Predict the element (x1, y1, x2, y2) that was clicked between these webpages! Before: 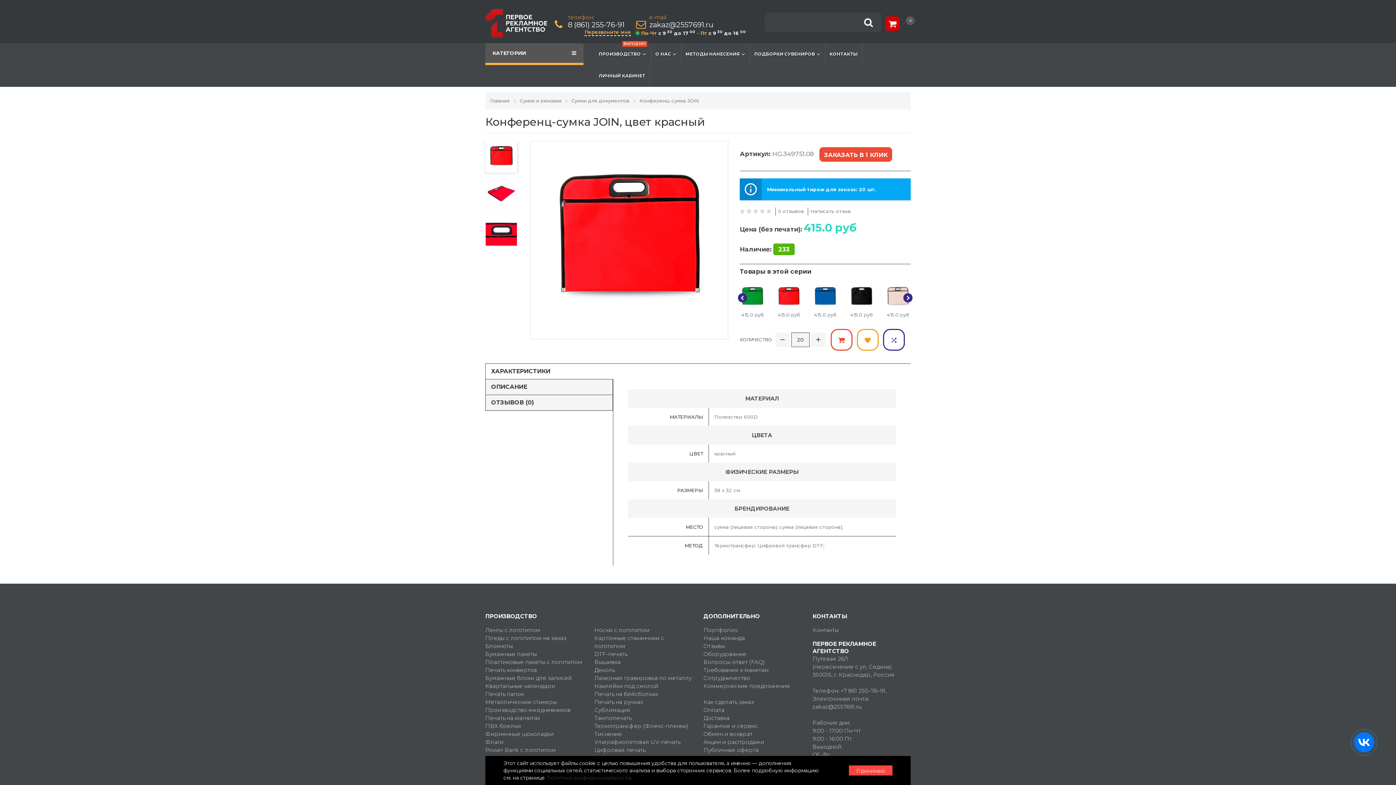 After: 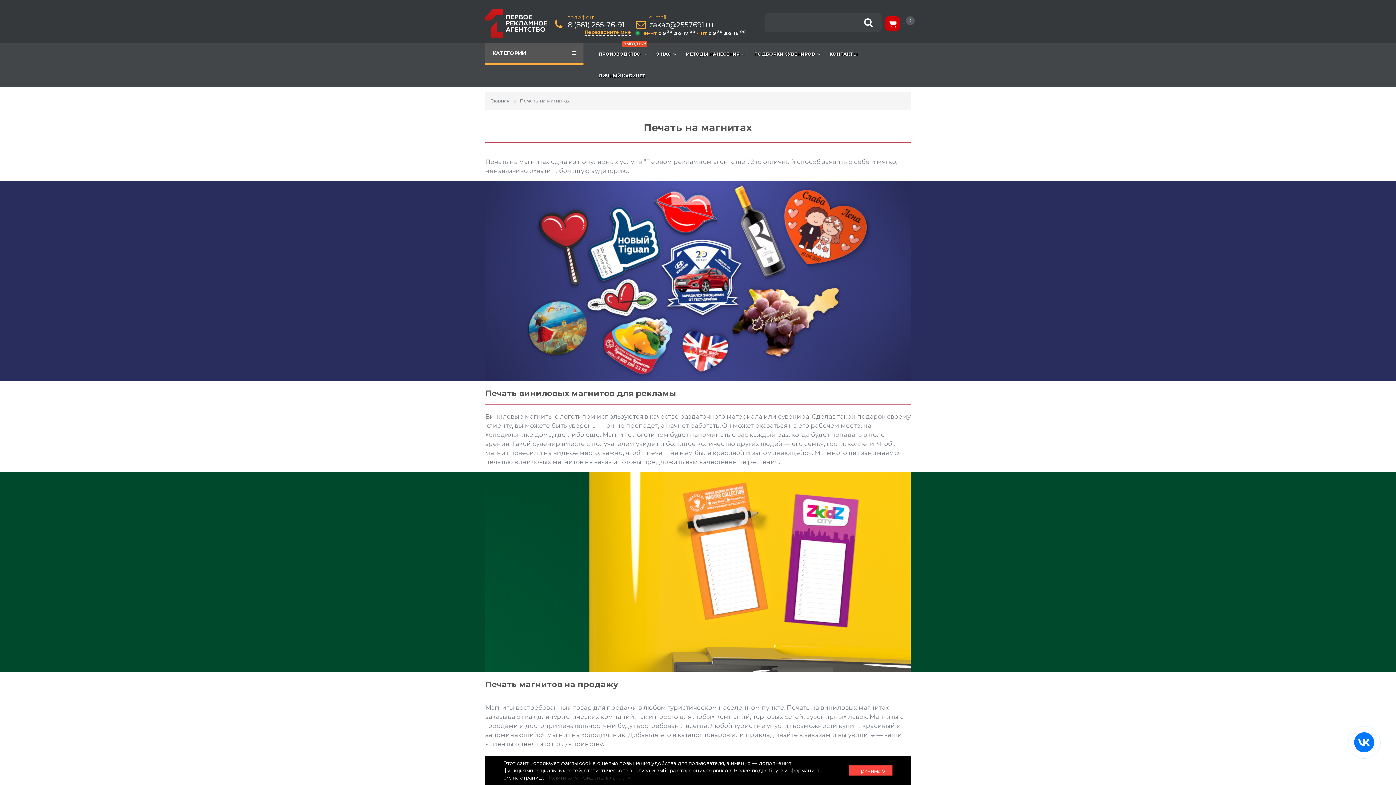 Action: label: Печать на магнитах bbox: (485, 714, 540, 722)